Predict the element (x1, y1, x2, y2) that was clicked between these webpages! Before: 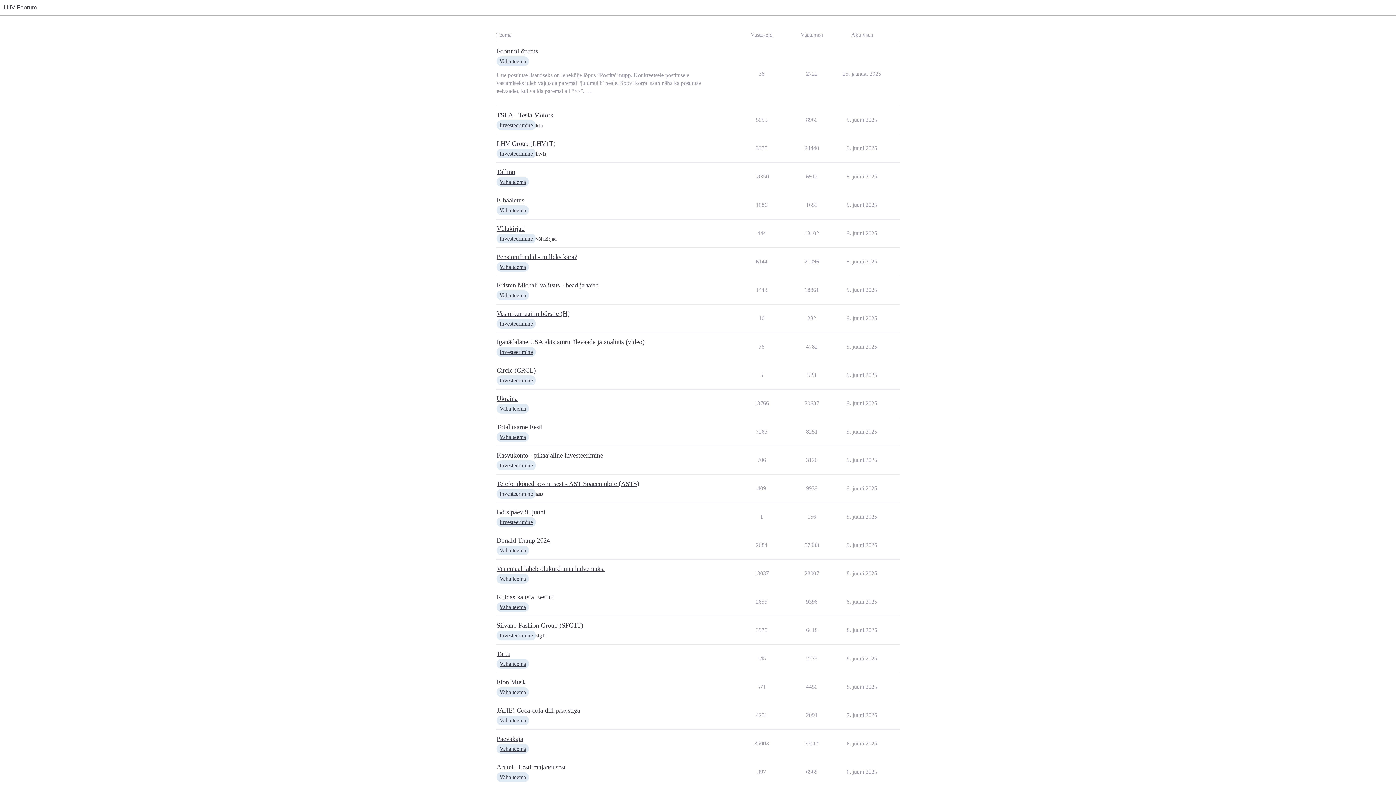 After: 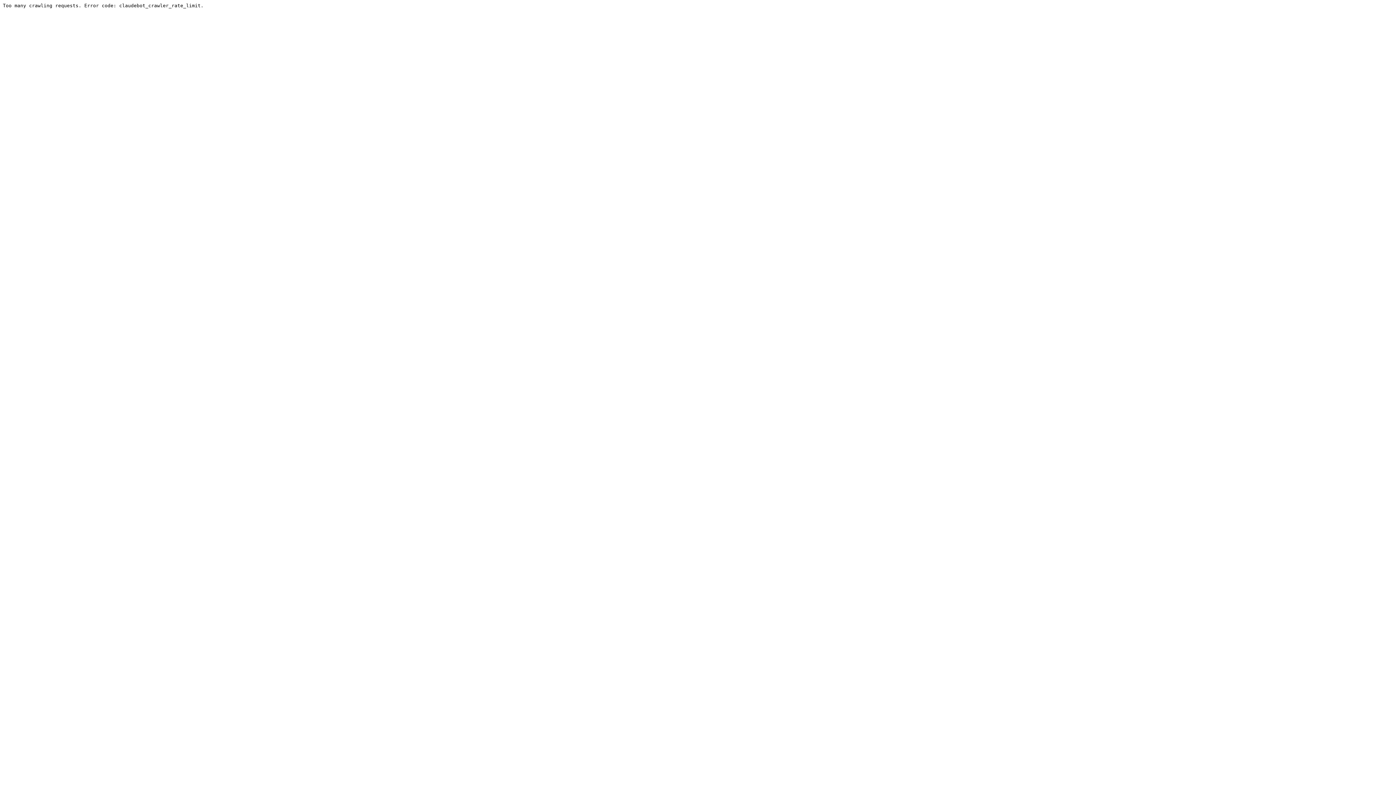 Action: label: Vaba teema bbox: (496, 575, 529, 583)